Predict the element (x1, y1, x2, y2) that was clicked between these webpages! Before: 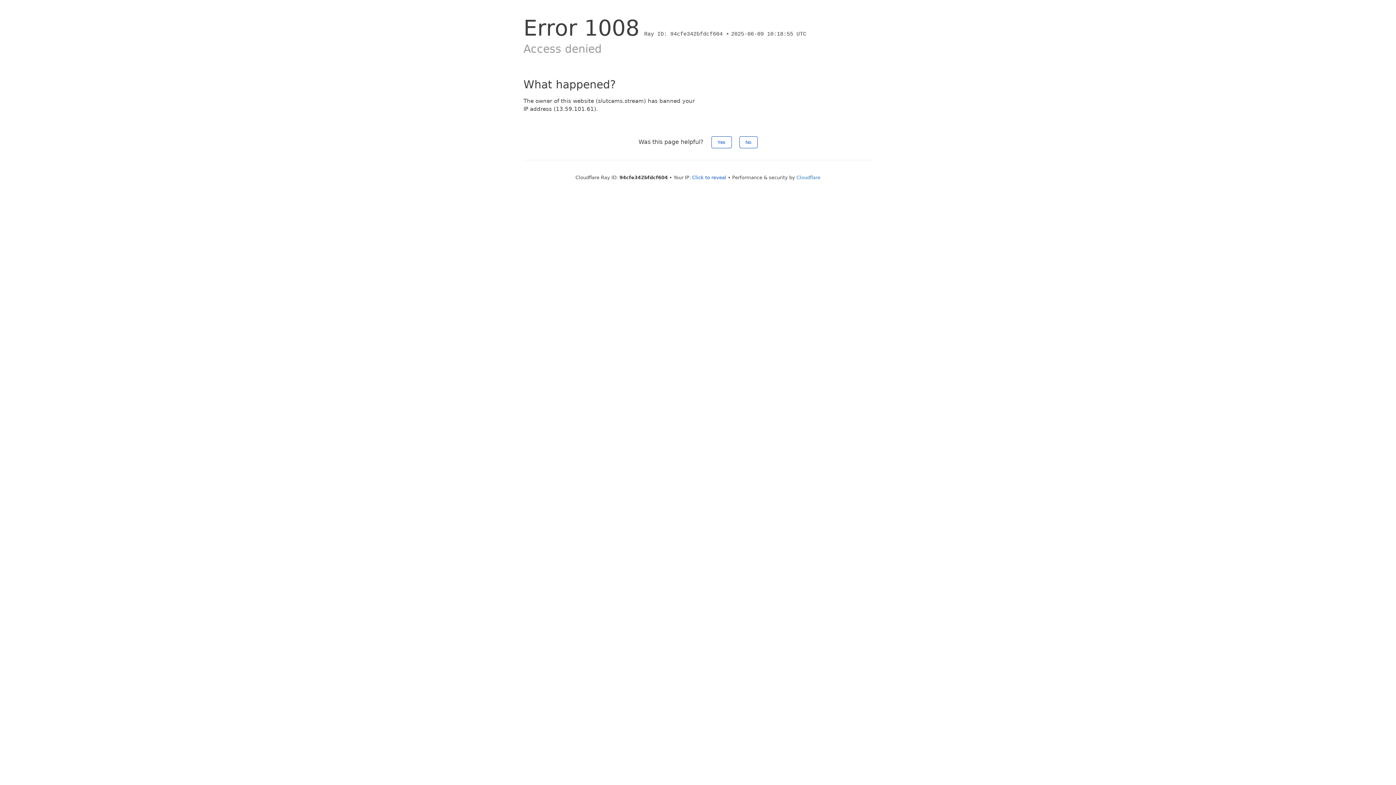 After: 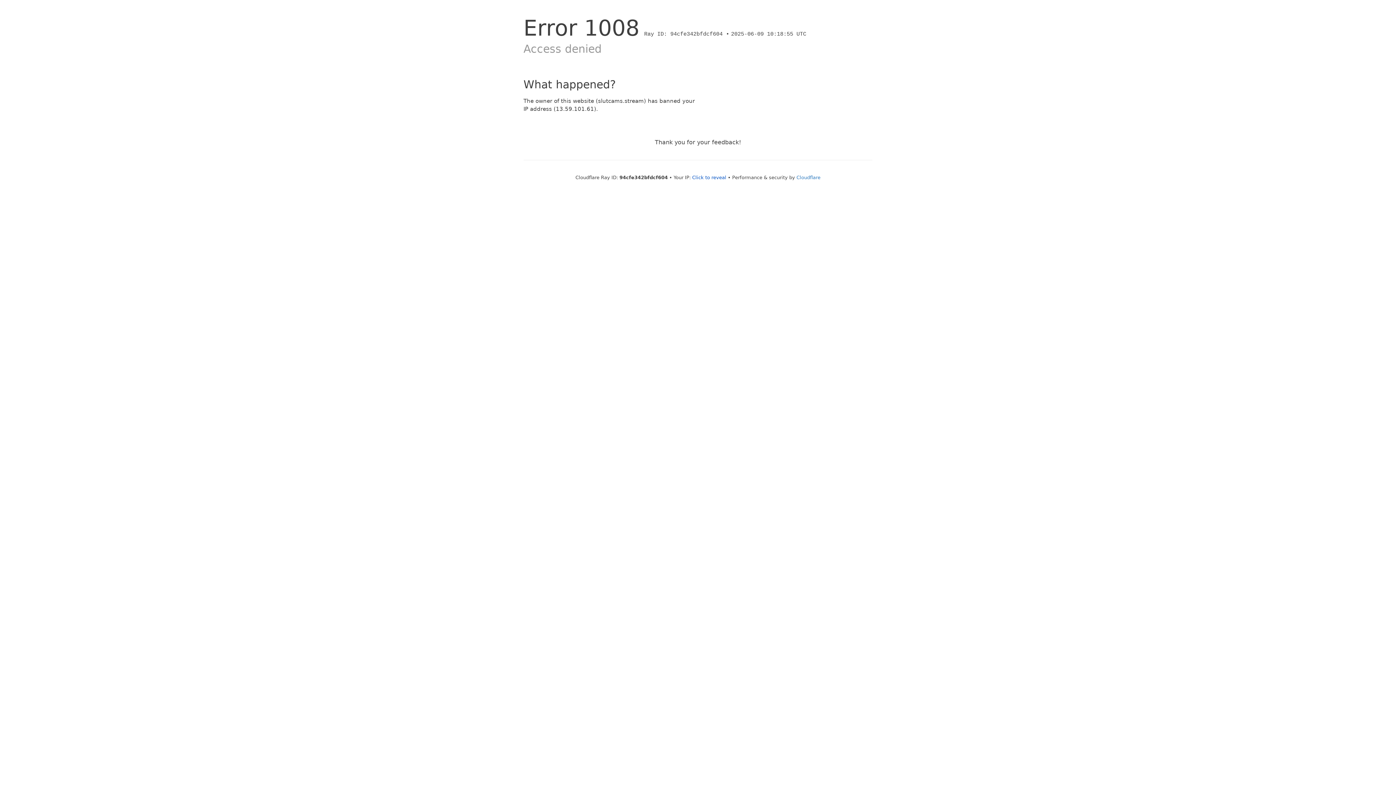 Action: label: No bbox: (739, 136, 757, 148)